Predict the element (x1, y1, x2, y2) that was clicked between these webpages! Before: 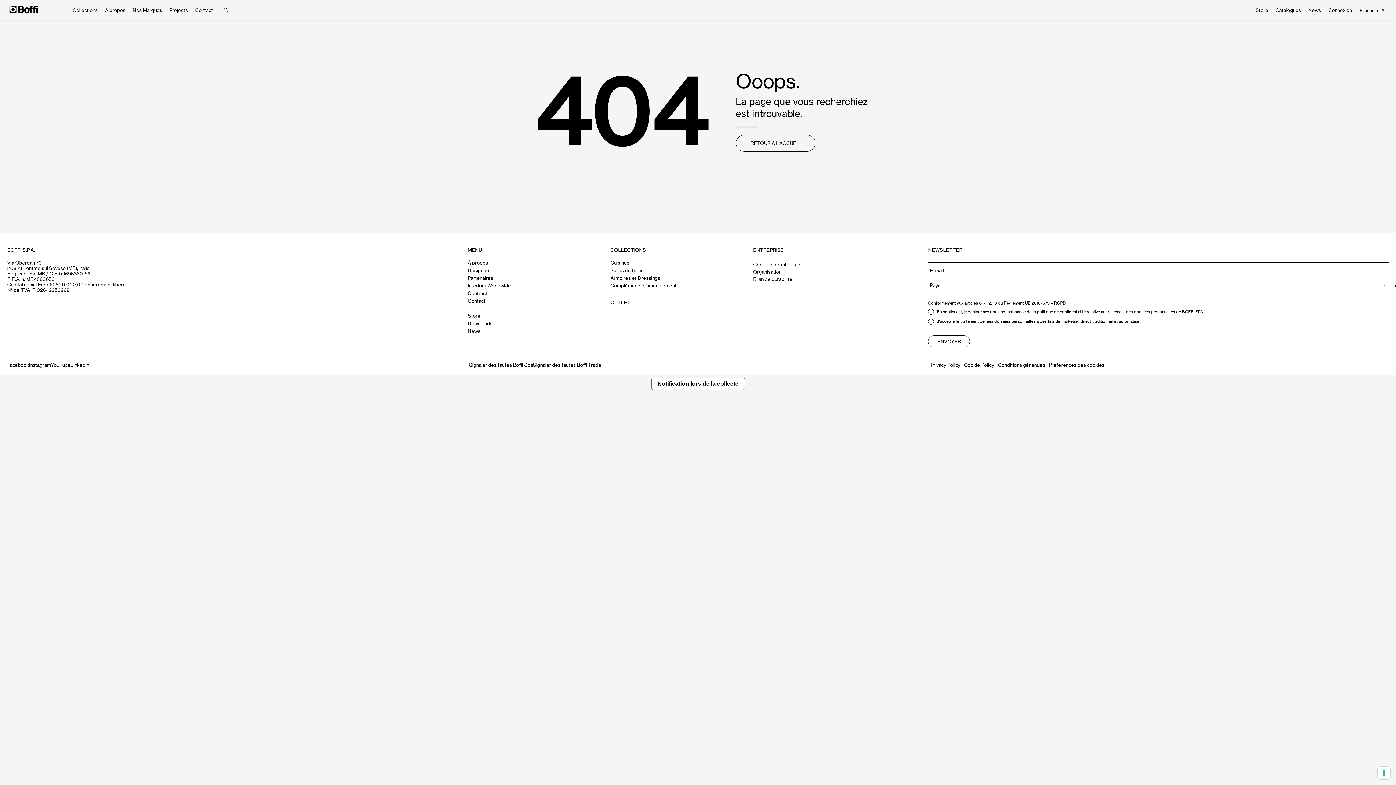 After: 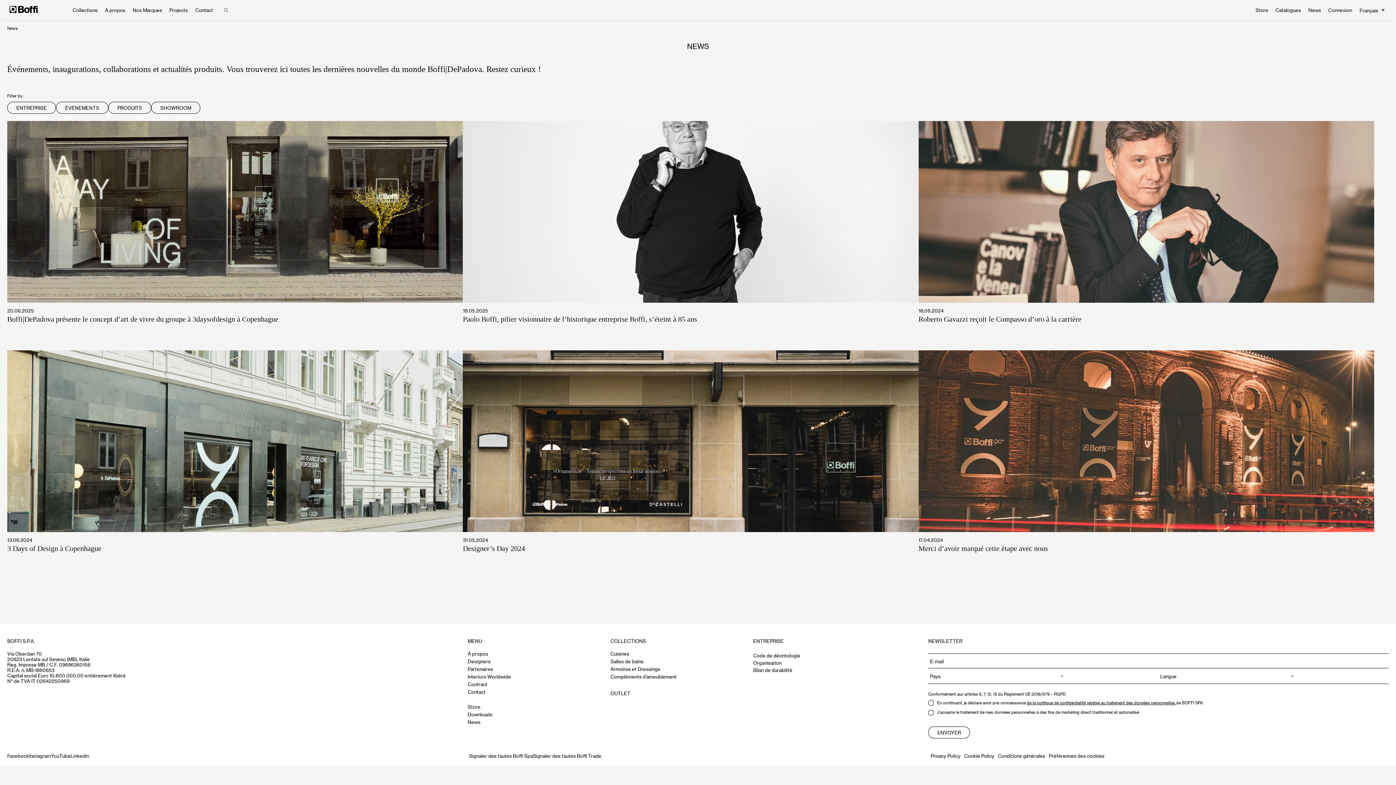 Action: bbox: (467, 328, 610, 334) label: News